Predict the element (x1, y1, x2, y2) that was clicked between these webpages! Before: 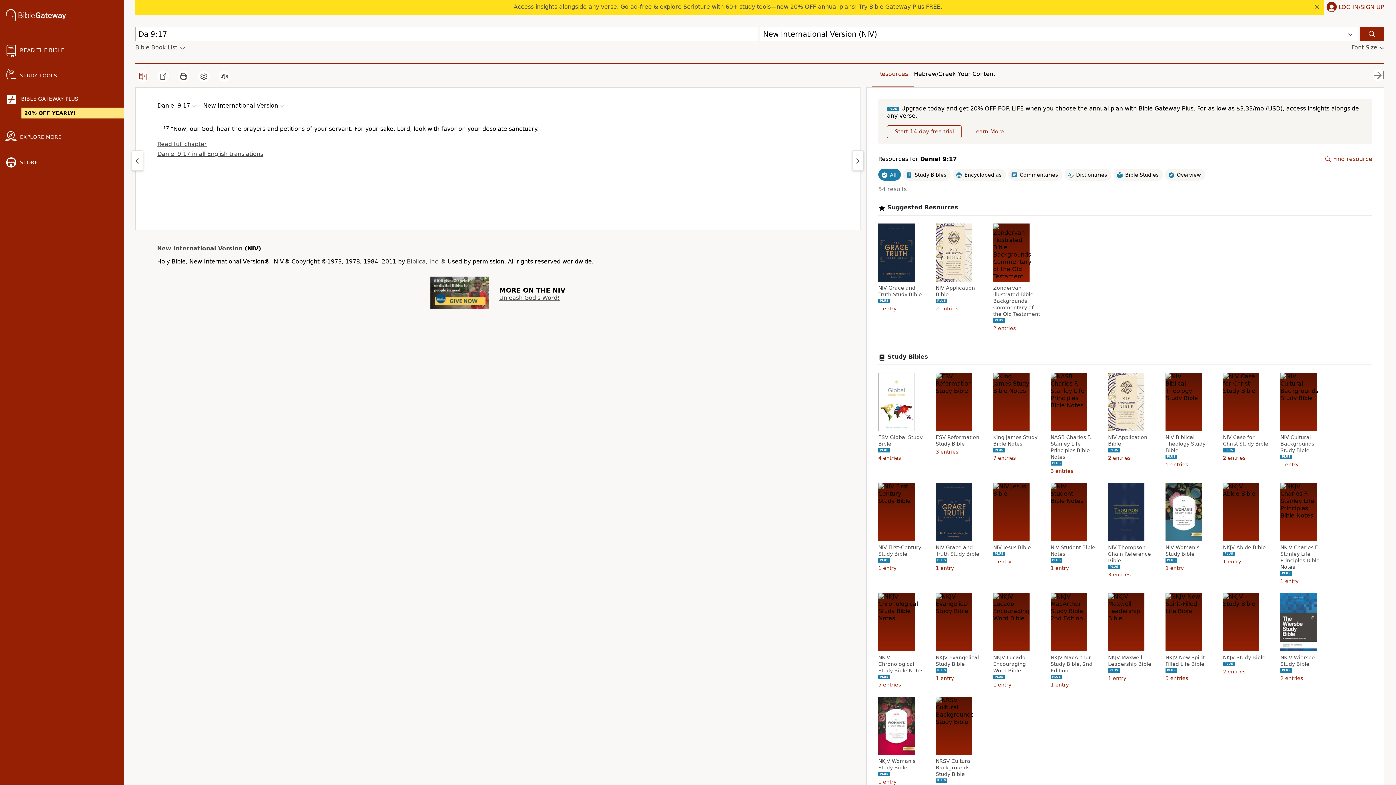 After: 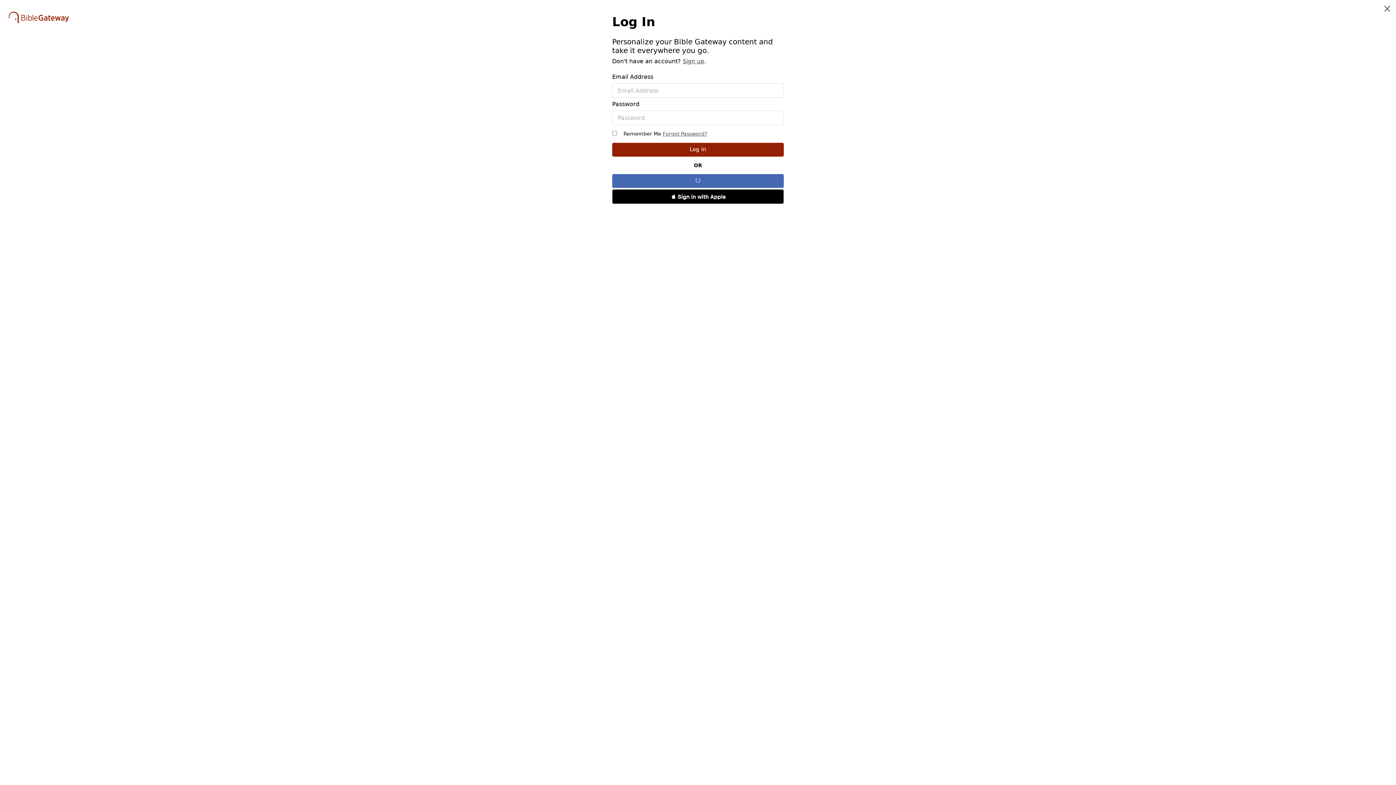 Action: label: LOG IN/SIGN UP bbox: (1338, 3, 1384, 11)